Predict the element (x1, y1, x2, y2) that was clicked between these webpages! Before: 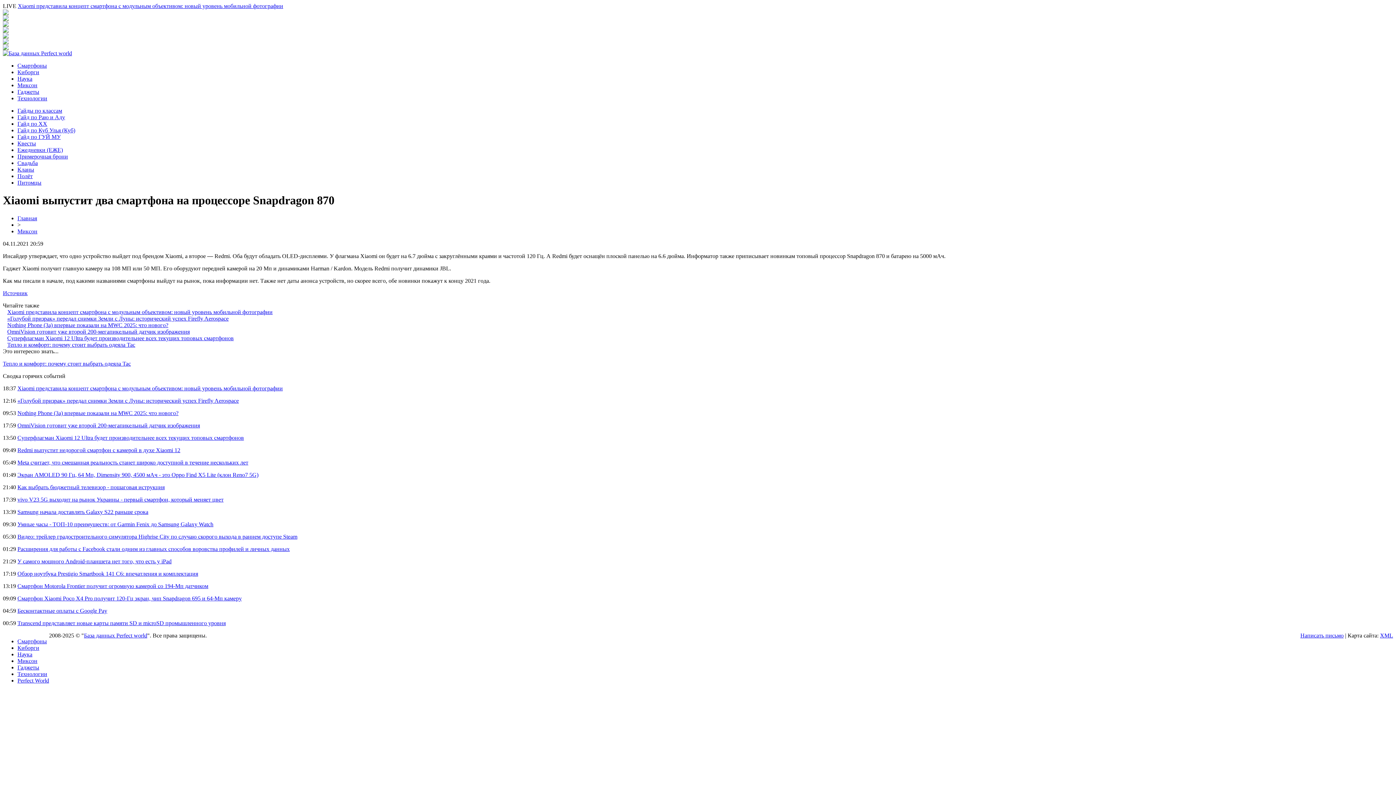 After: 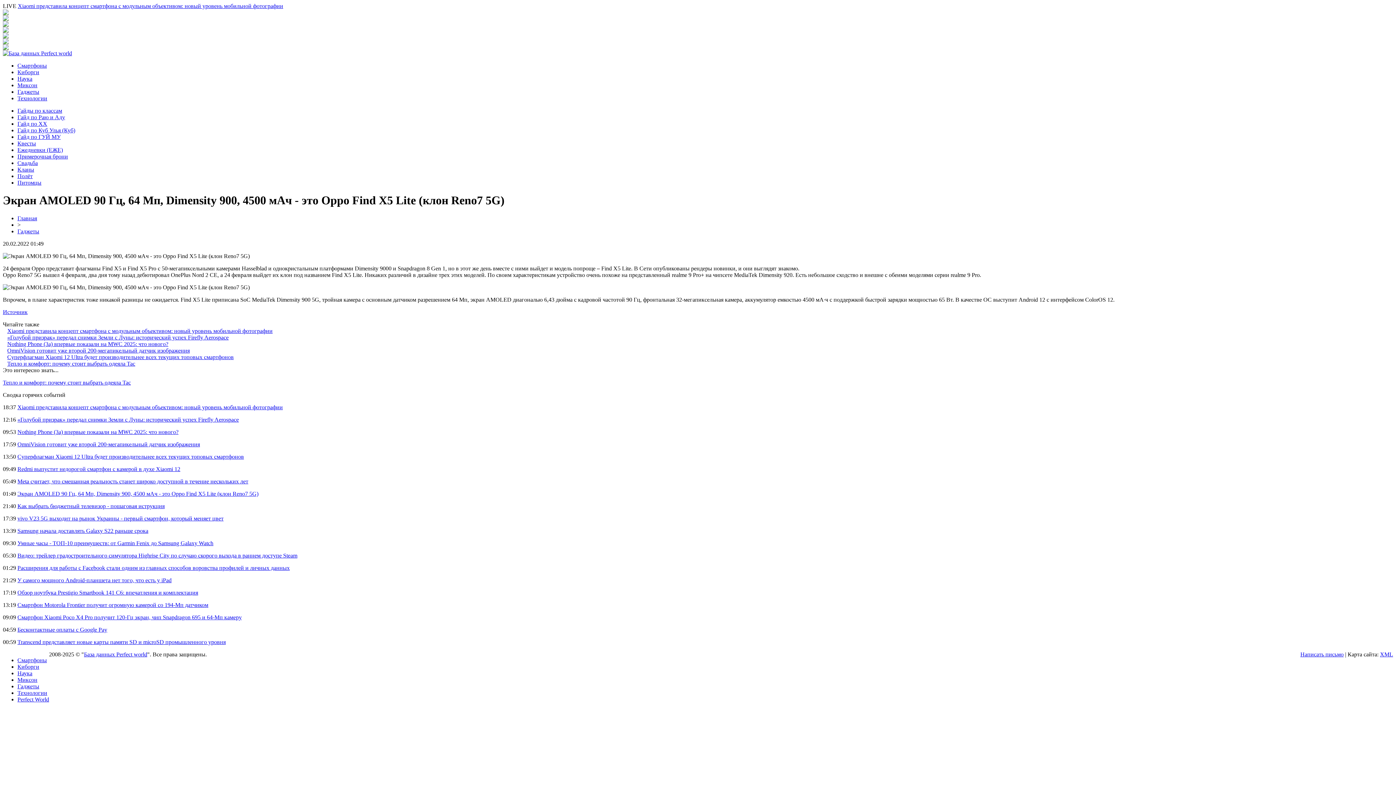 Action: label: Экран AMOLED 90 Гц, 64 Мп, Dimensity 900, 4500 мАч - это Oppo Find X5 Lite (клон Reno7 5G) bbox: (17, 471, 258, 478)